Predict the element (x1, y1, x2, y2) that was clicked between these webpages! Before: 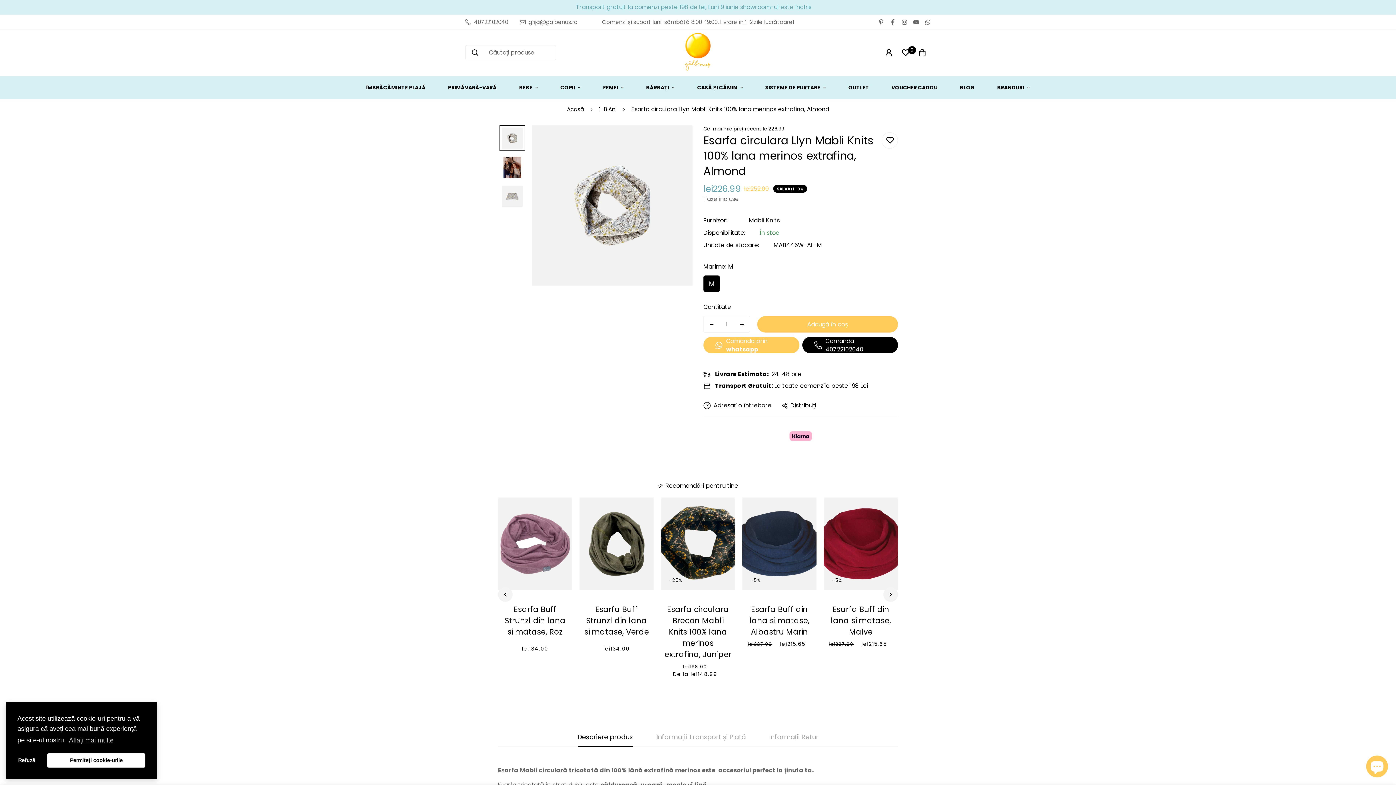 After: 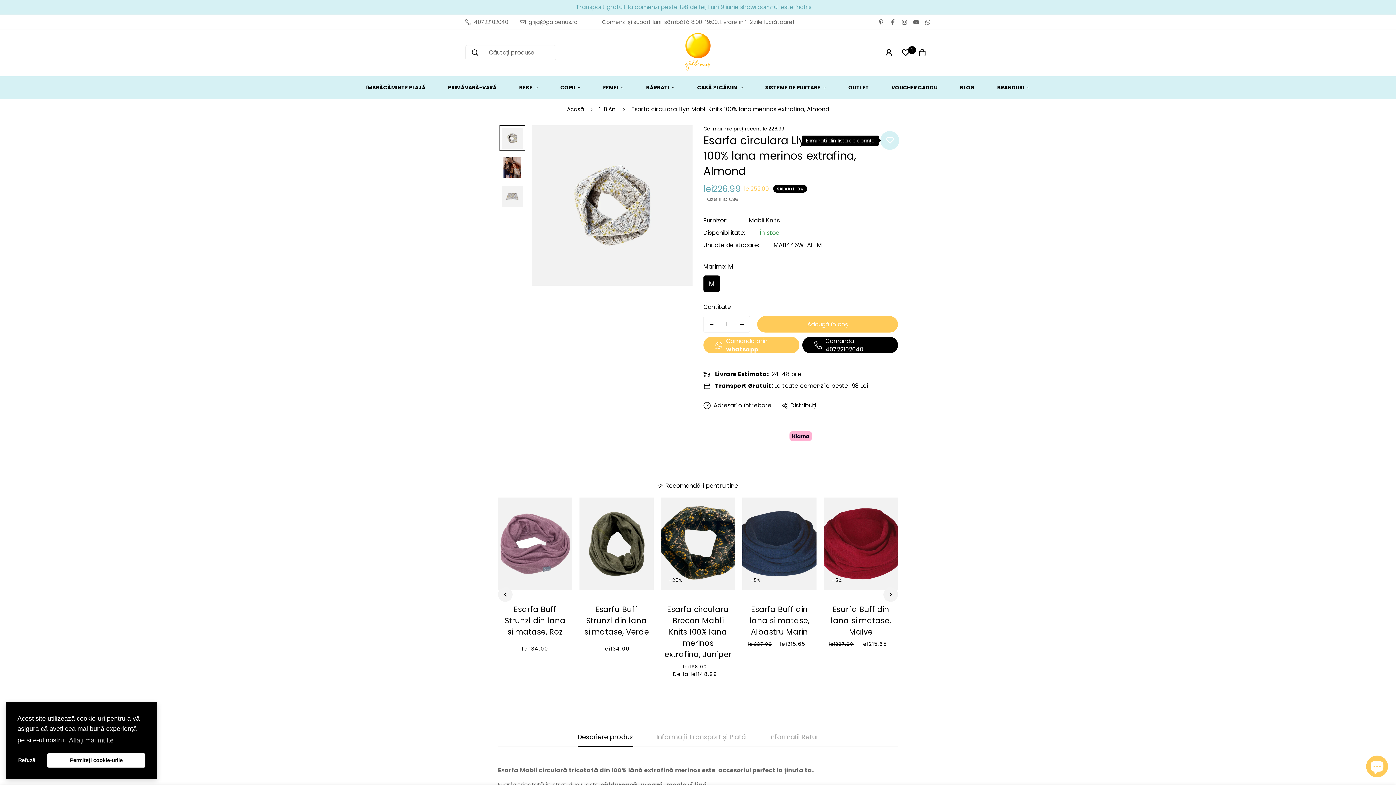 Action: bbox: (881, 132, 898, 148)